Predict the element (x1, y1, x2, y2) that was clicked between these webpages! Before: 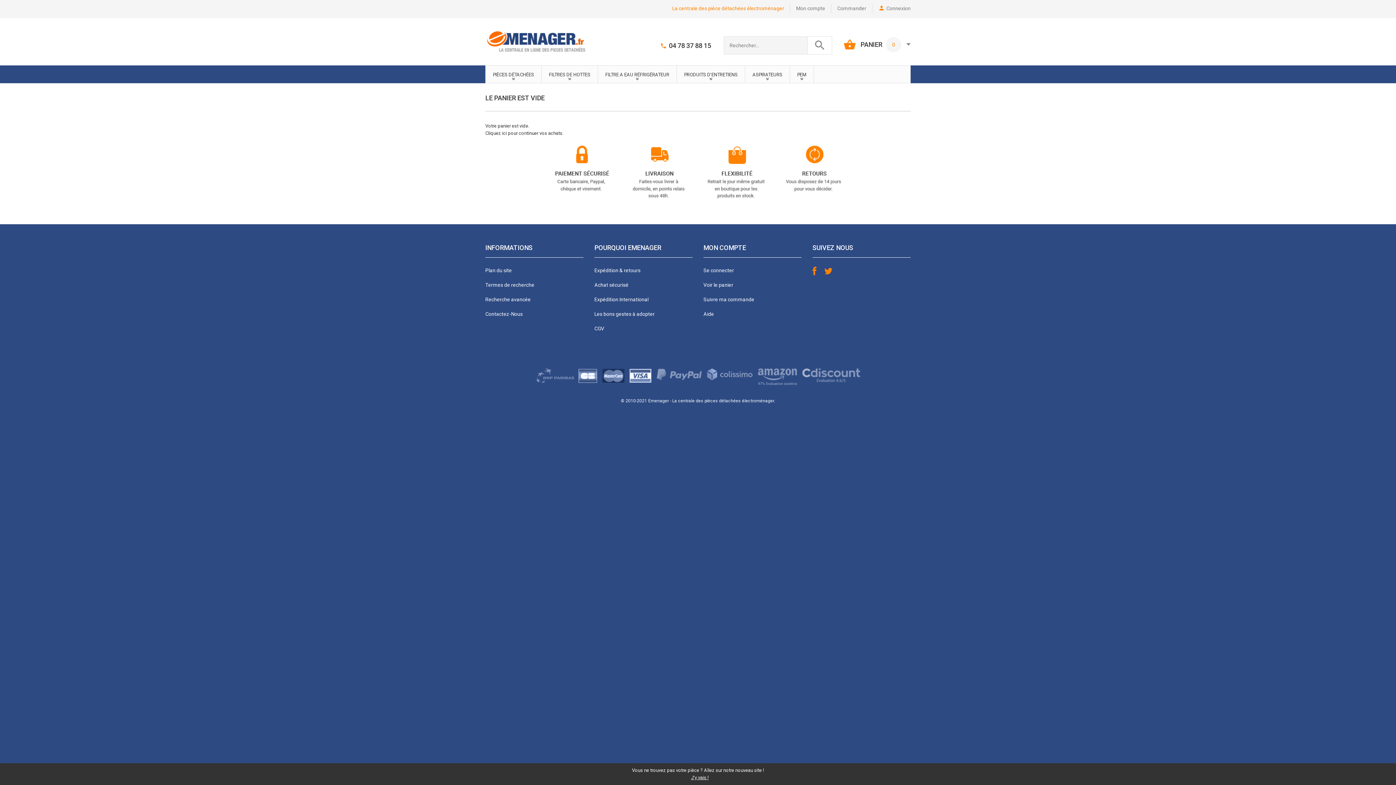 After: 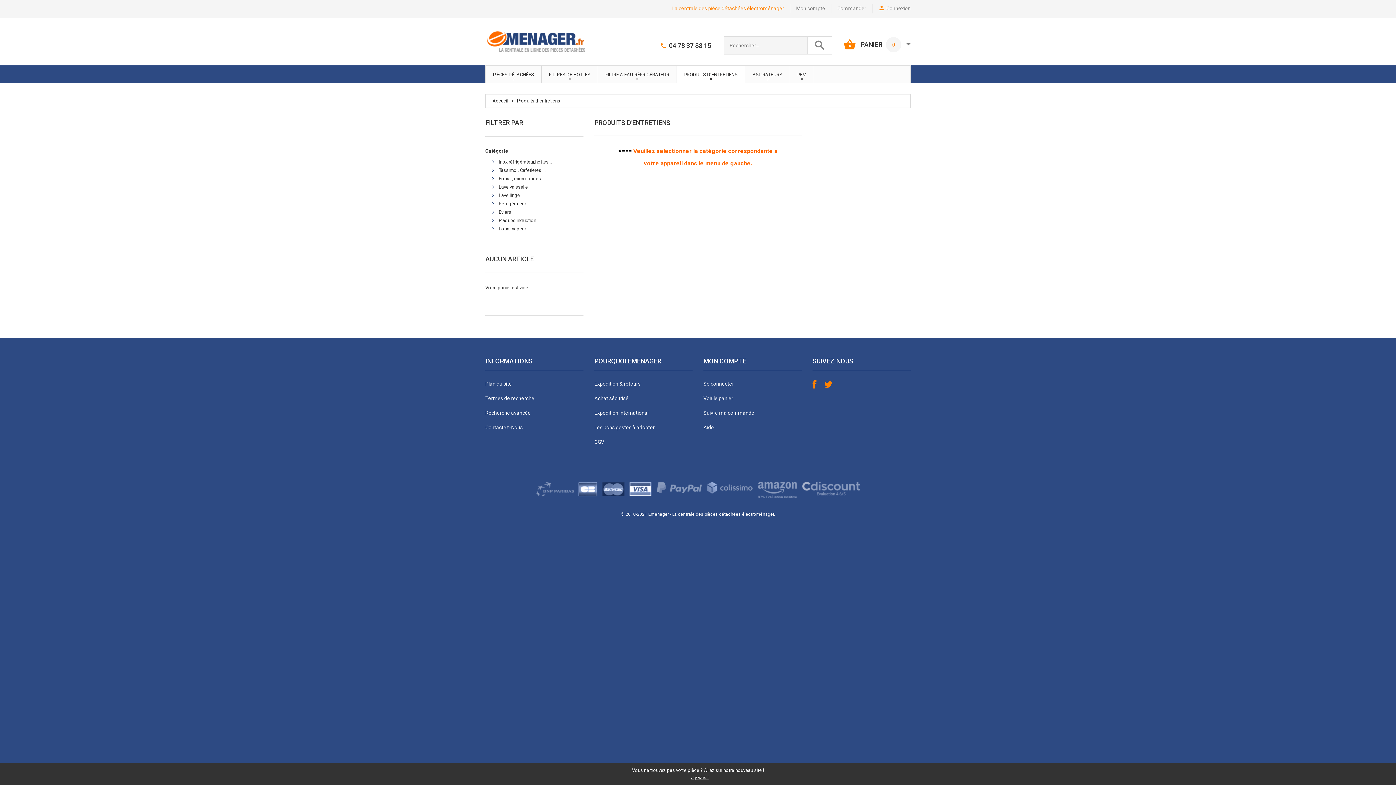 Action: label: PRODUITS D'ENTRETIENS bbox: (677, 65, 745, 82)